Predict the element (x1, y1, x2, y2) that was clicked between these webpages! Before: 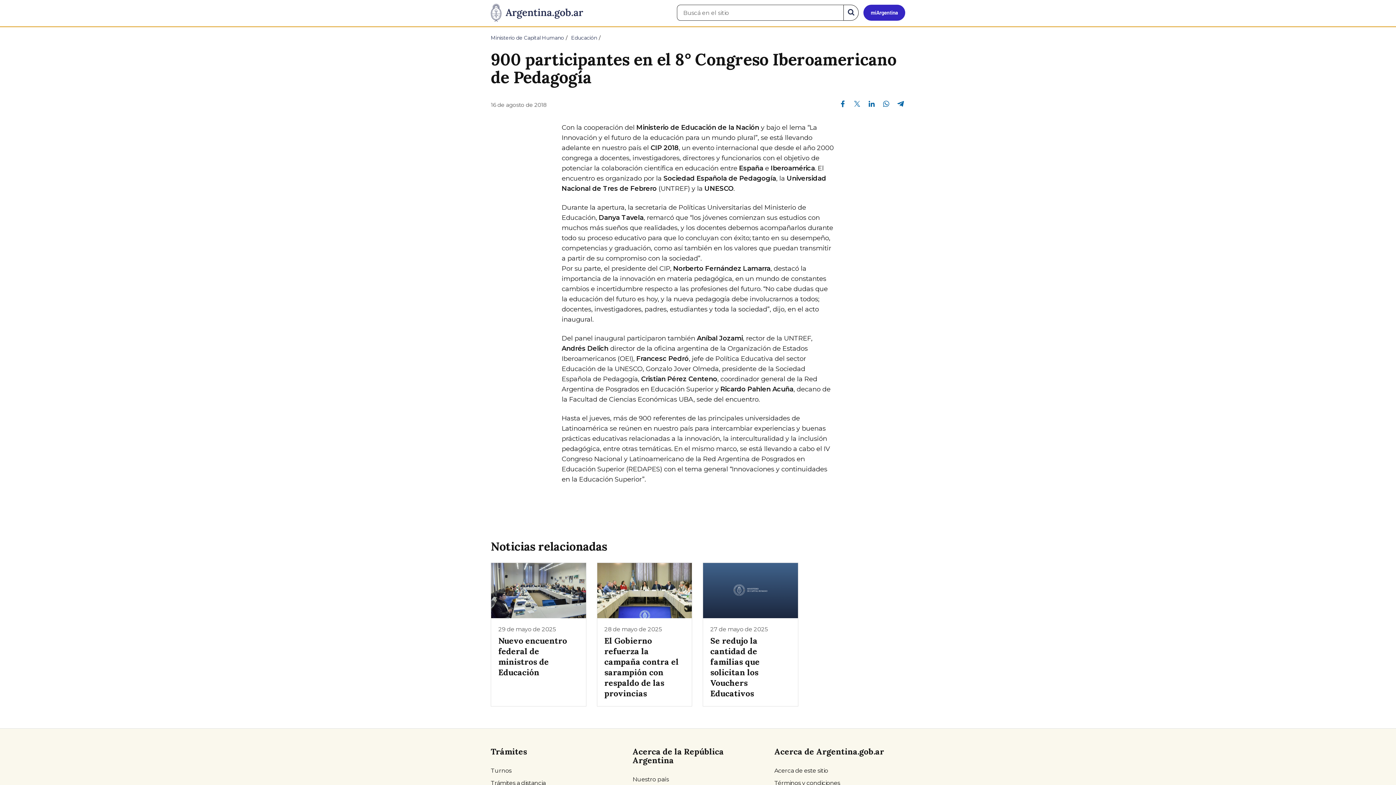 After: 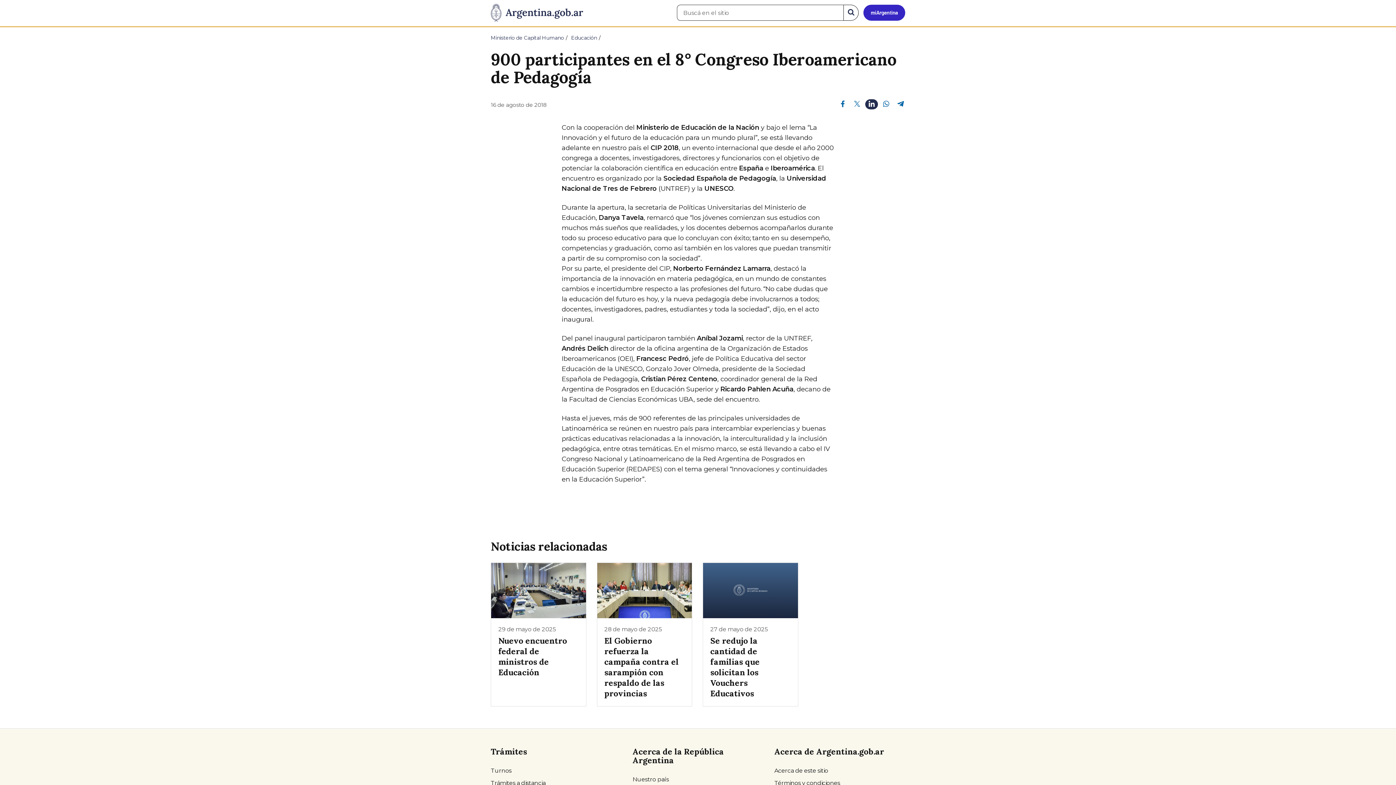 Action: label: Compartir en Linkedin bbox: (865, 99, 878, 108)